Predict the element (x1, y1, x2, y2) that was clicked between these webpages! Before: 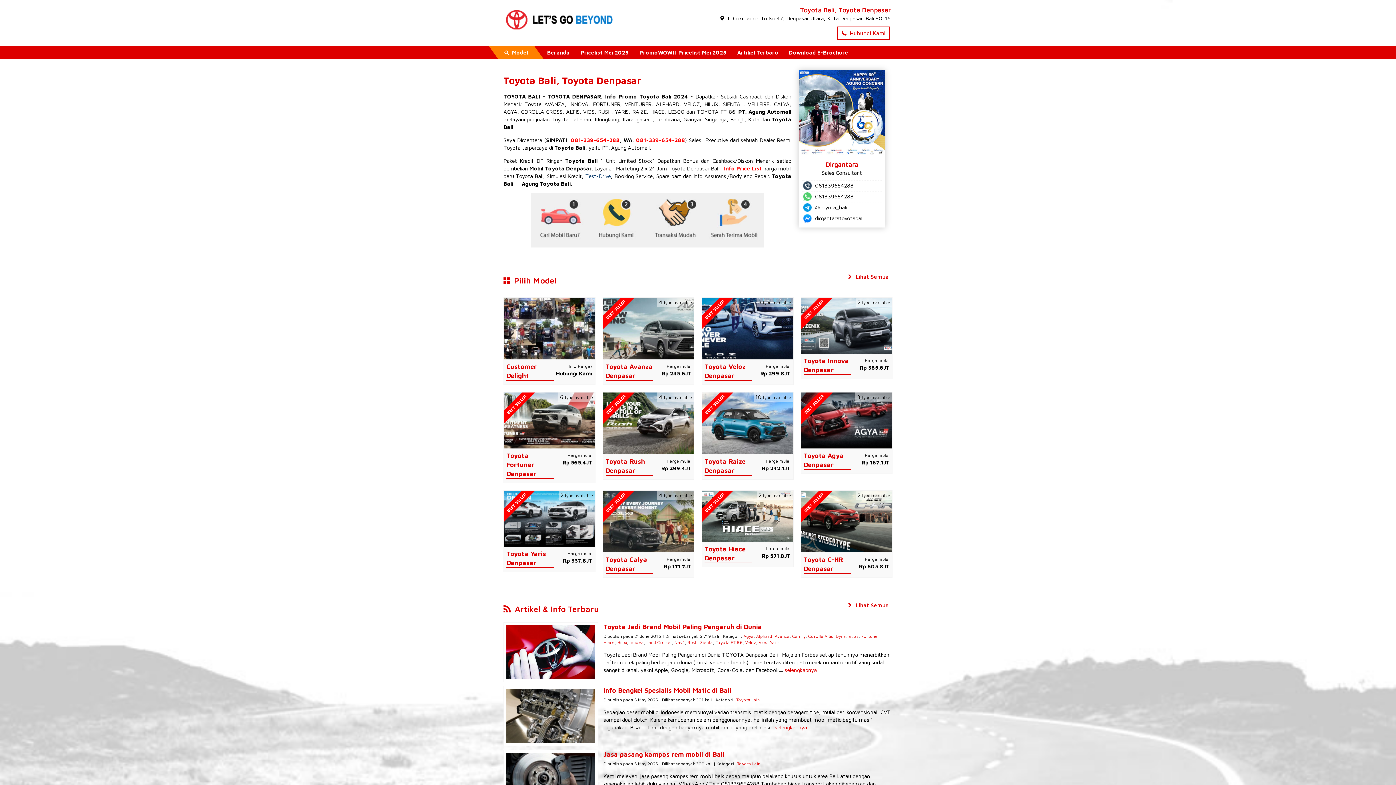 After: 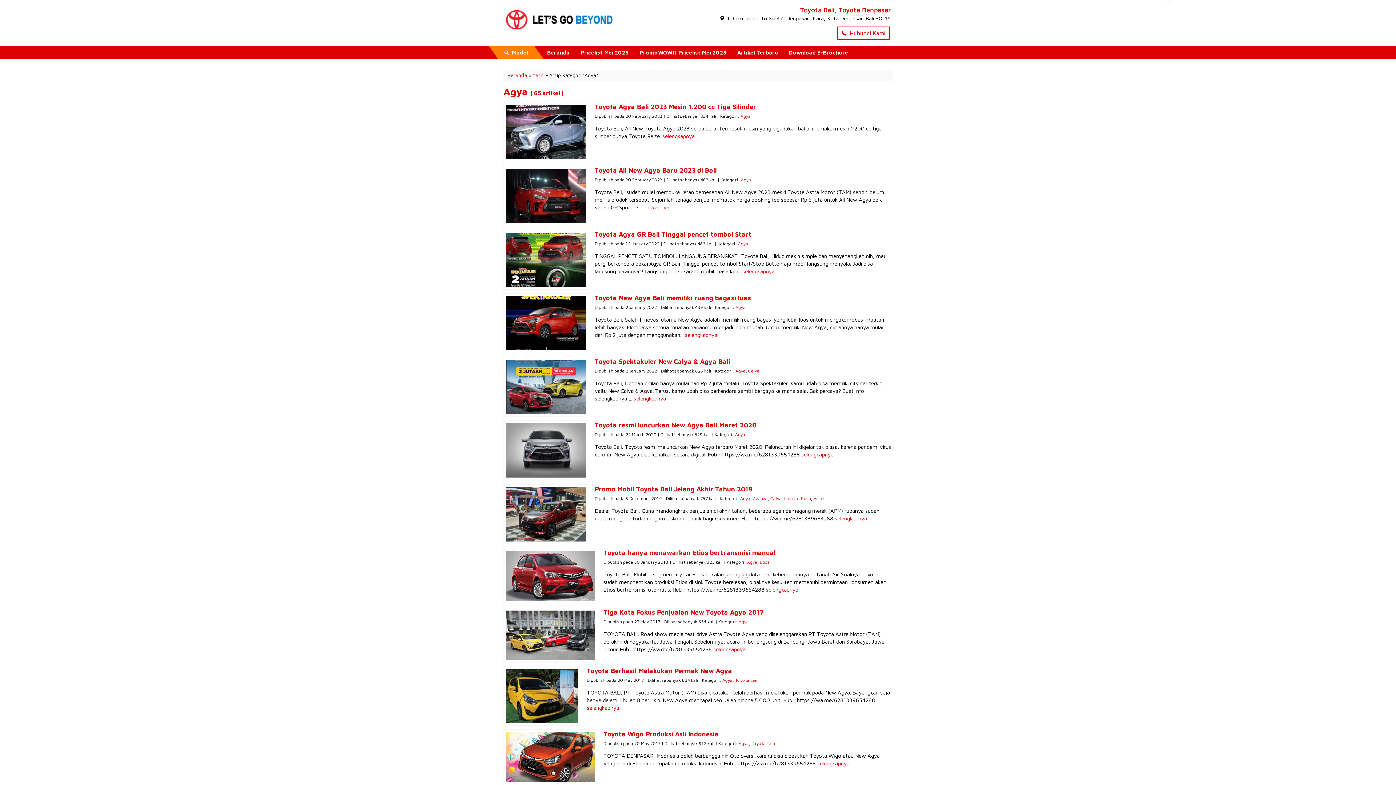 Action: bbox: (743, 633, 753, 639) label: Agya